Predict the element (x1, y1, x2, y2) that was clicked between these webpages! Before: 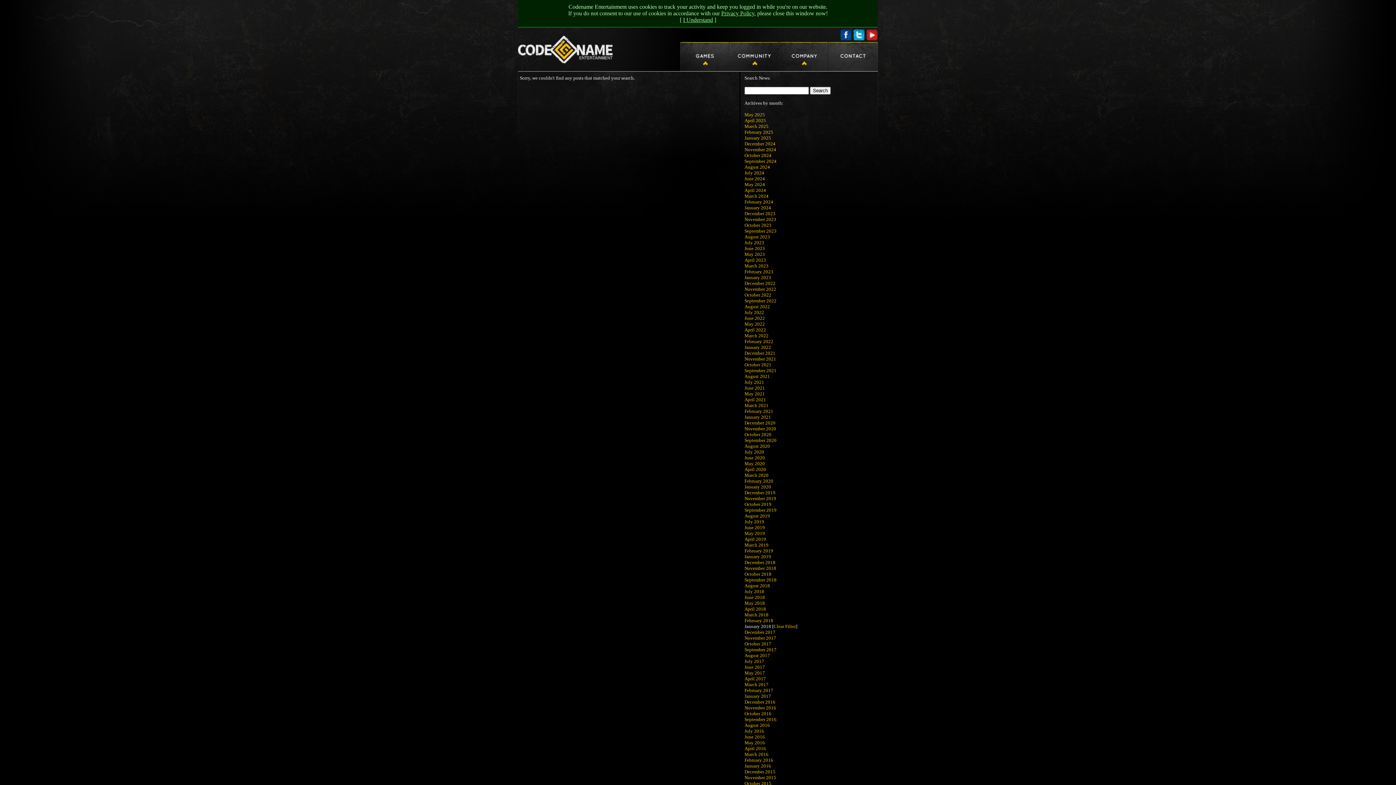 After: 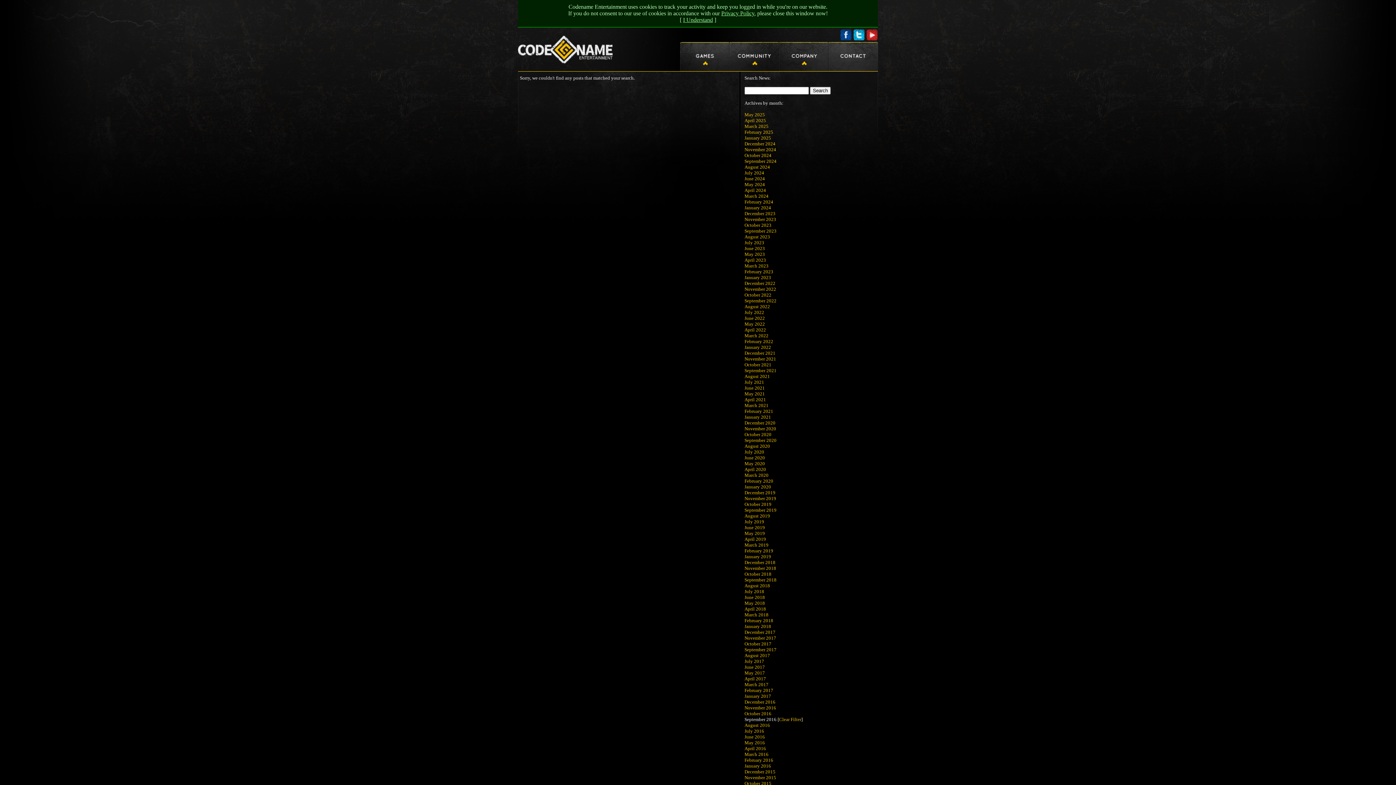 Action: bbox: (744, 717, 776, 722) label: September 2016